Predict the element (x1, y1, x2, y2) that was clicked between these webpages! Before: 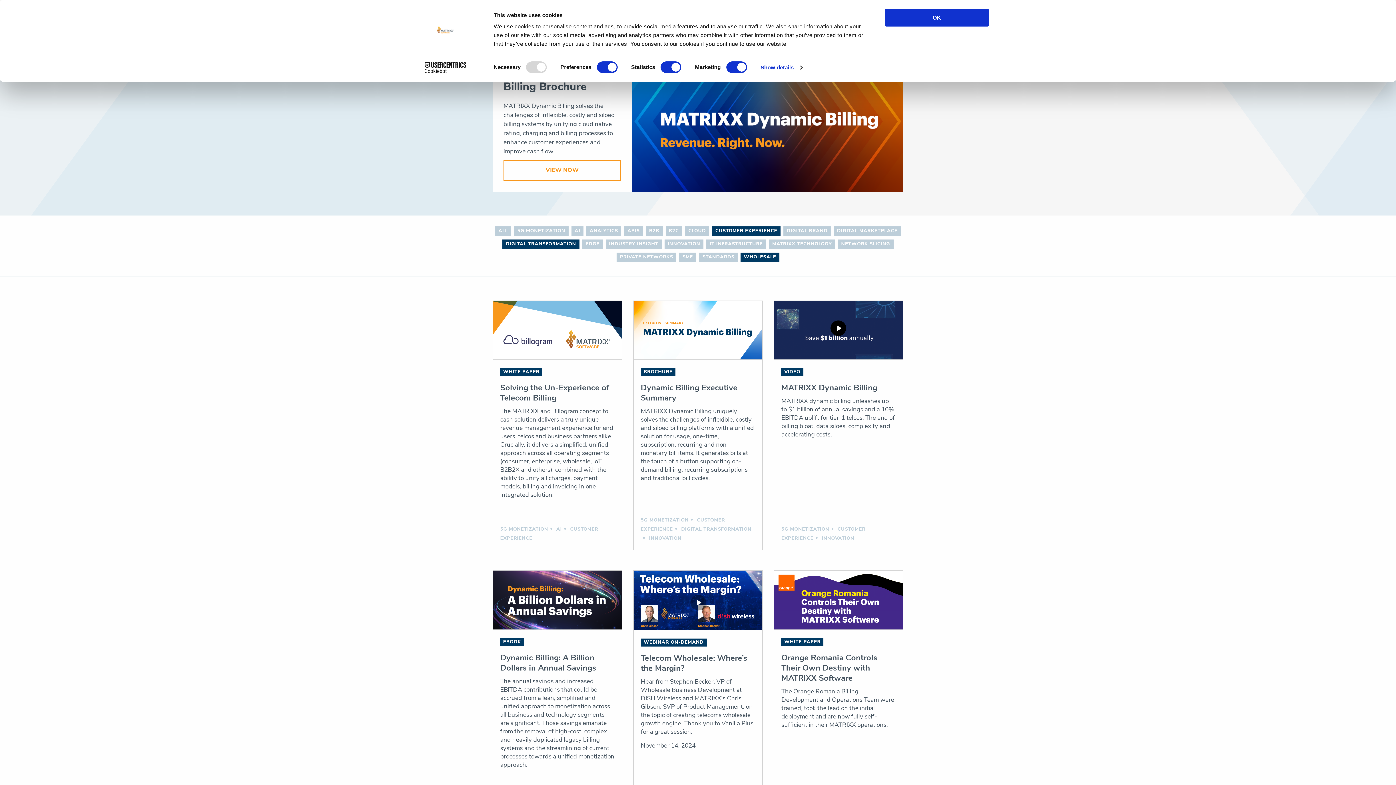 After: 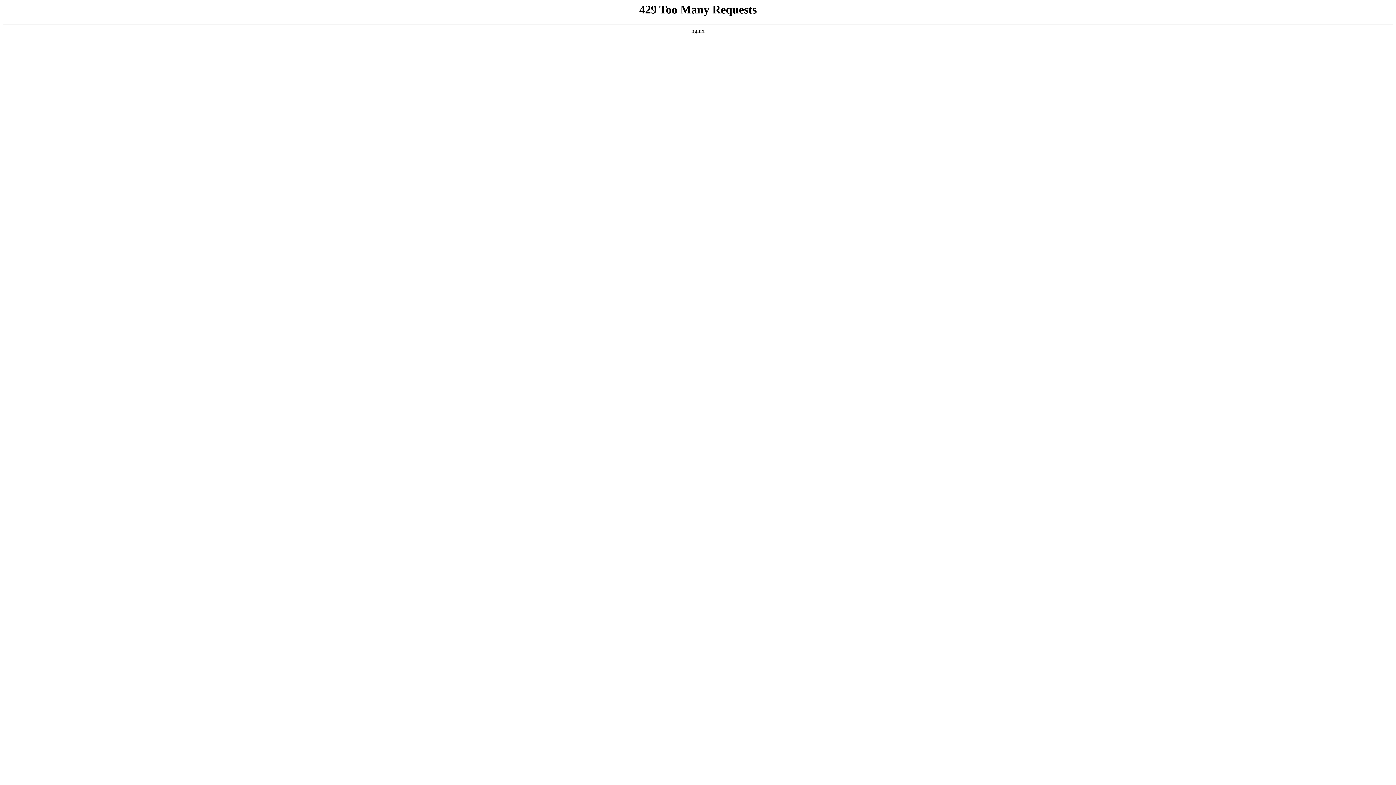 Action: bbox: (502, 239, 579, 249) label: DIGITAL TRANSFORMATION